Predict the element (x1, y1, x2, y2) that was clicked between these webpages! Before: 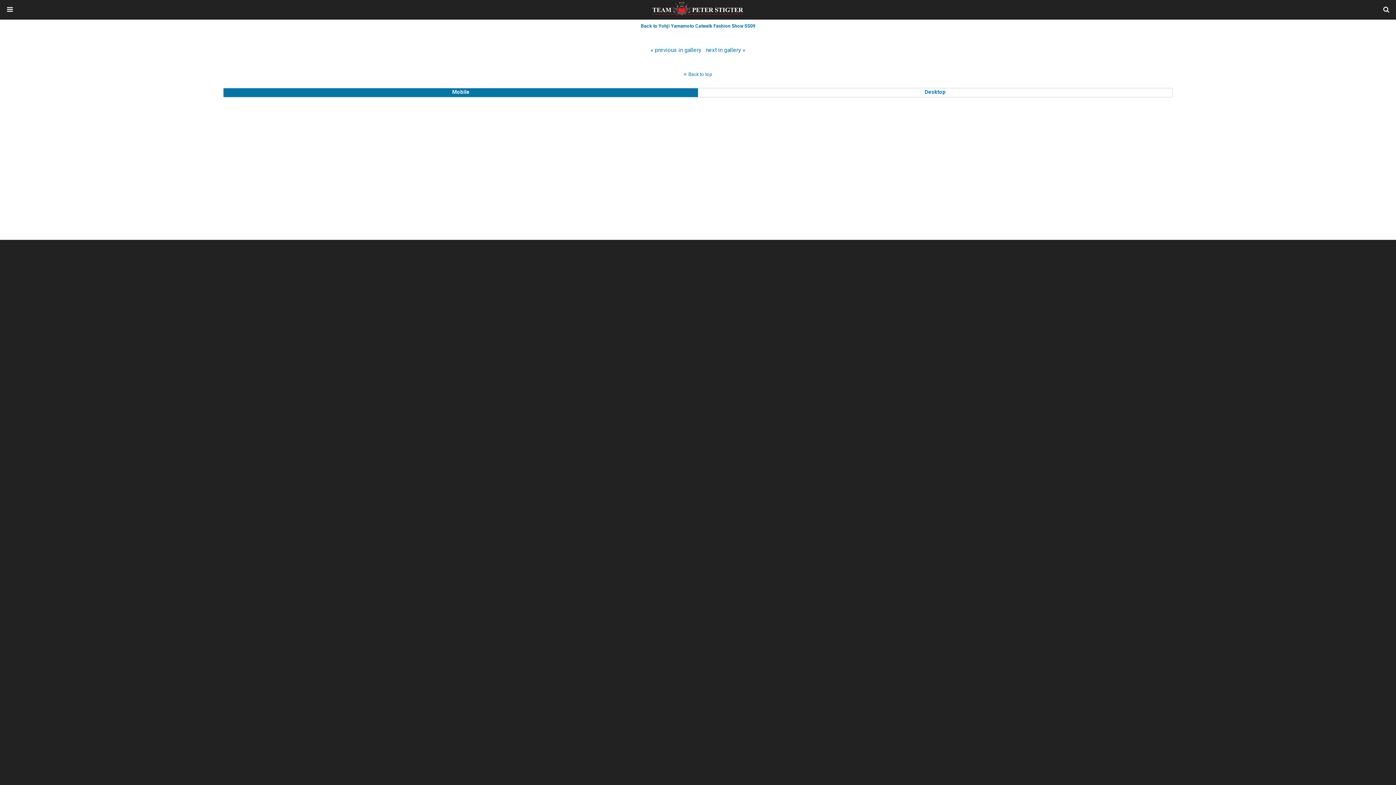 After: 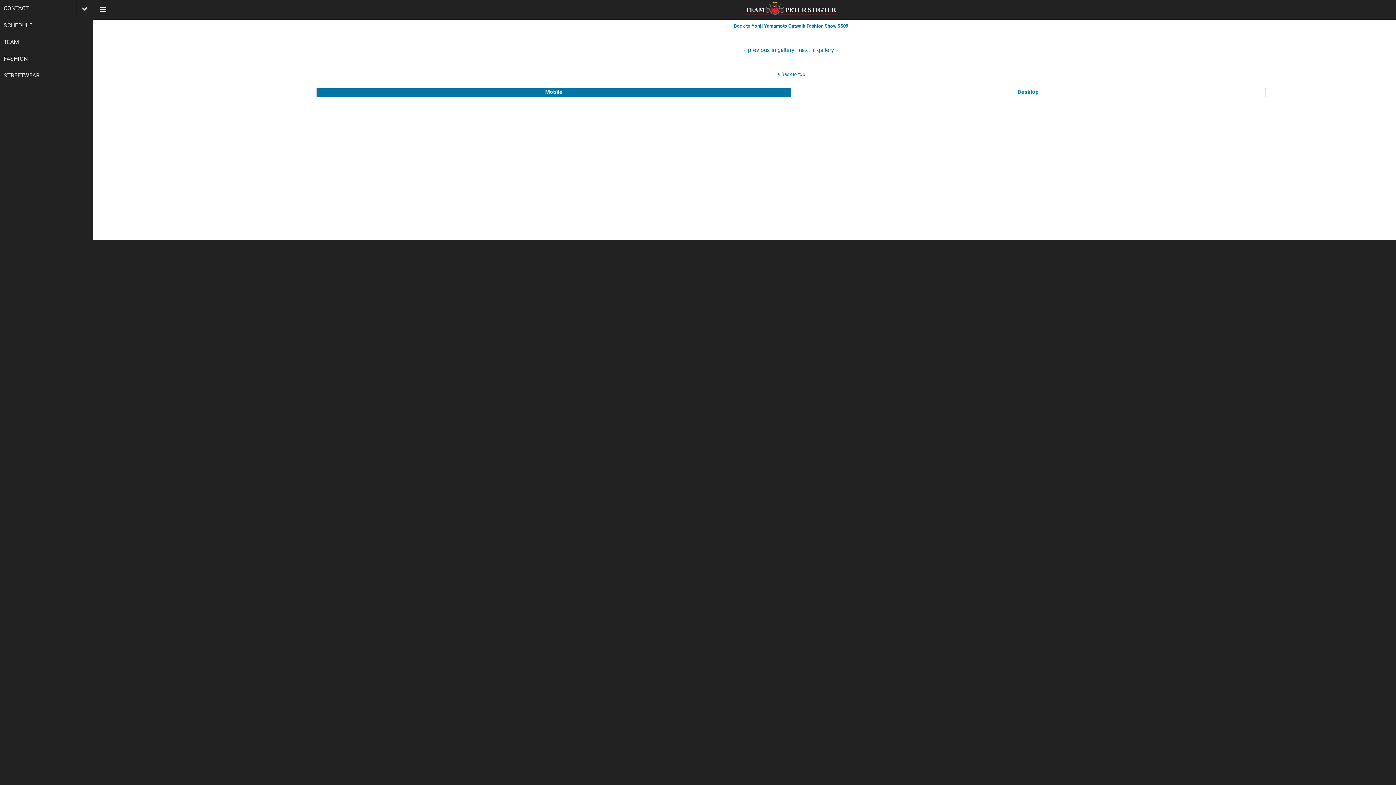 Action: bbox: (0, 0, 20, 19)